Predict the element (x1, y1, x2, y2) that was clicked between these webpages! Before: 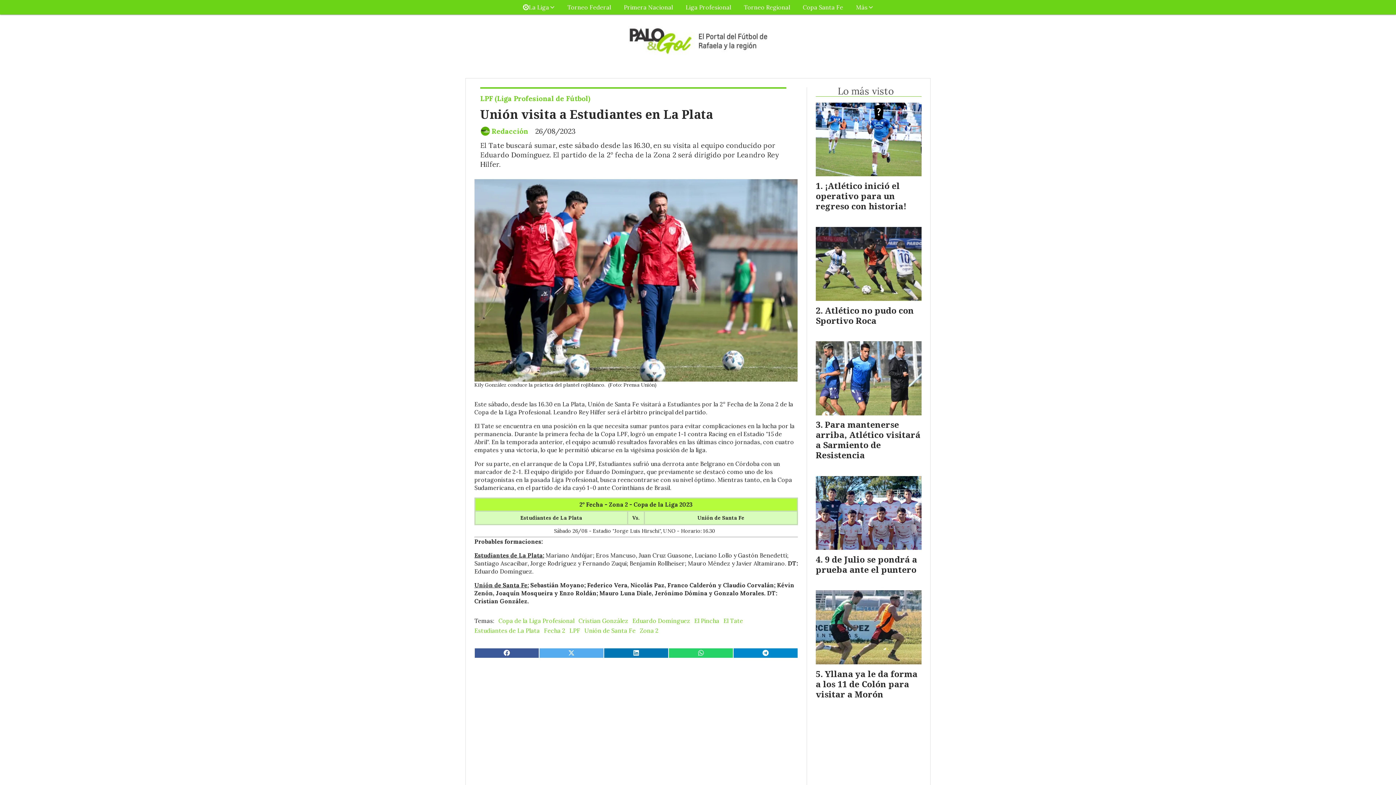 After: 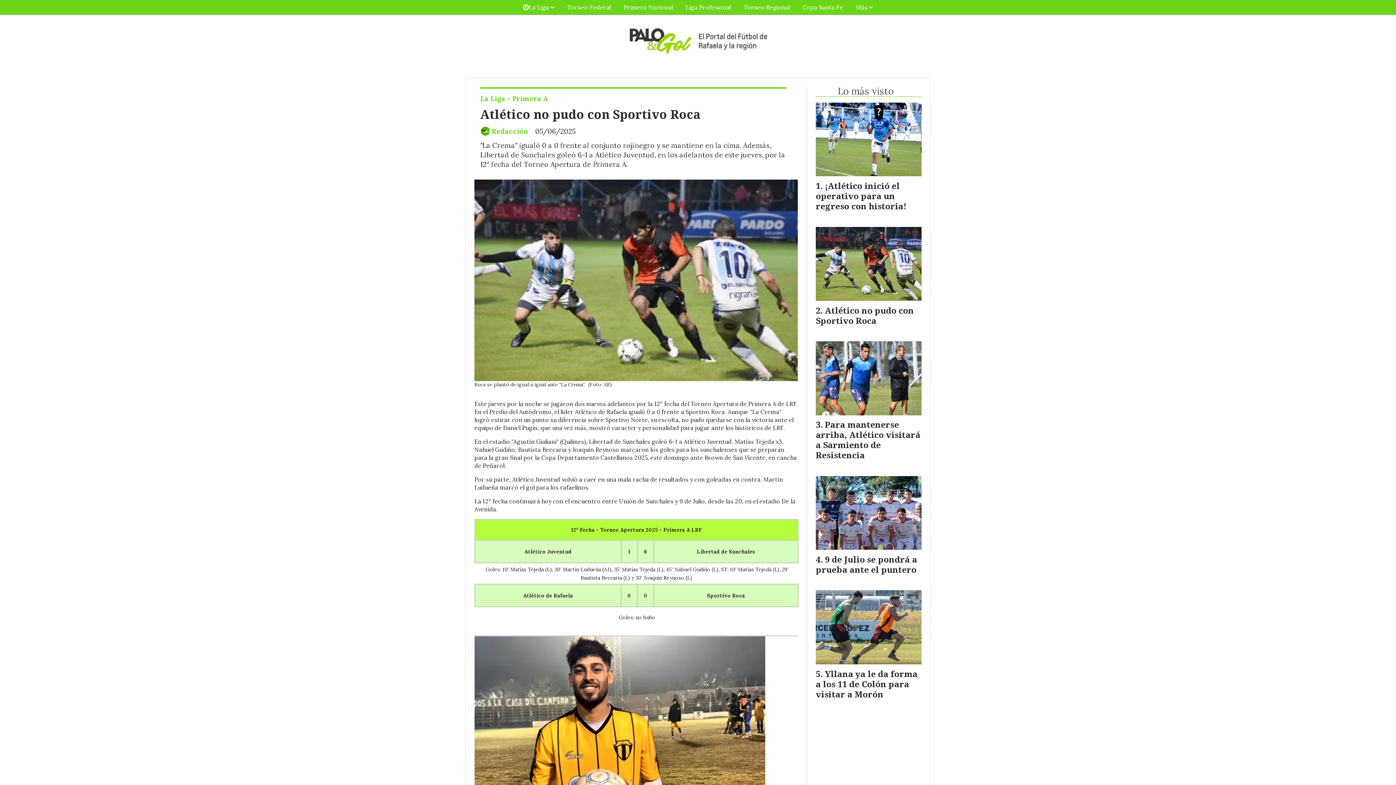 Action: label: Atlético no pudo con Sportivo Roca bbox: (816, 304, 914, 326)